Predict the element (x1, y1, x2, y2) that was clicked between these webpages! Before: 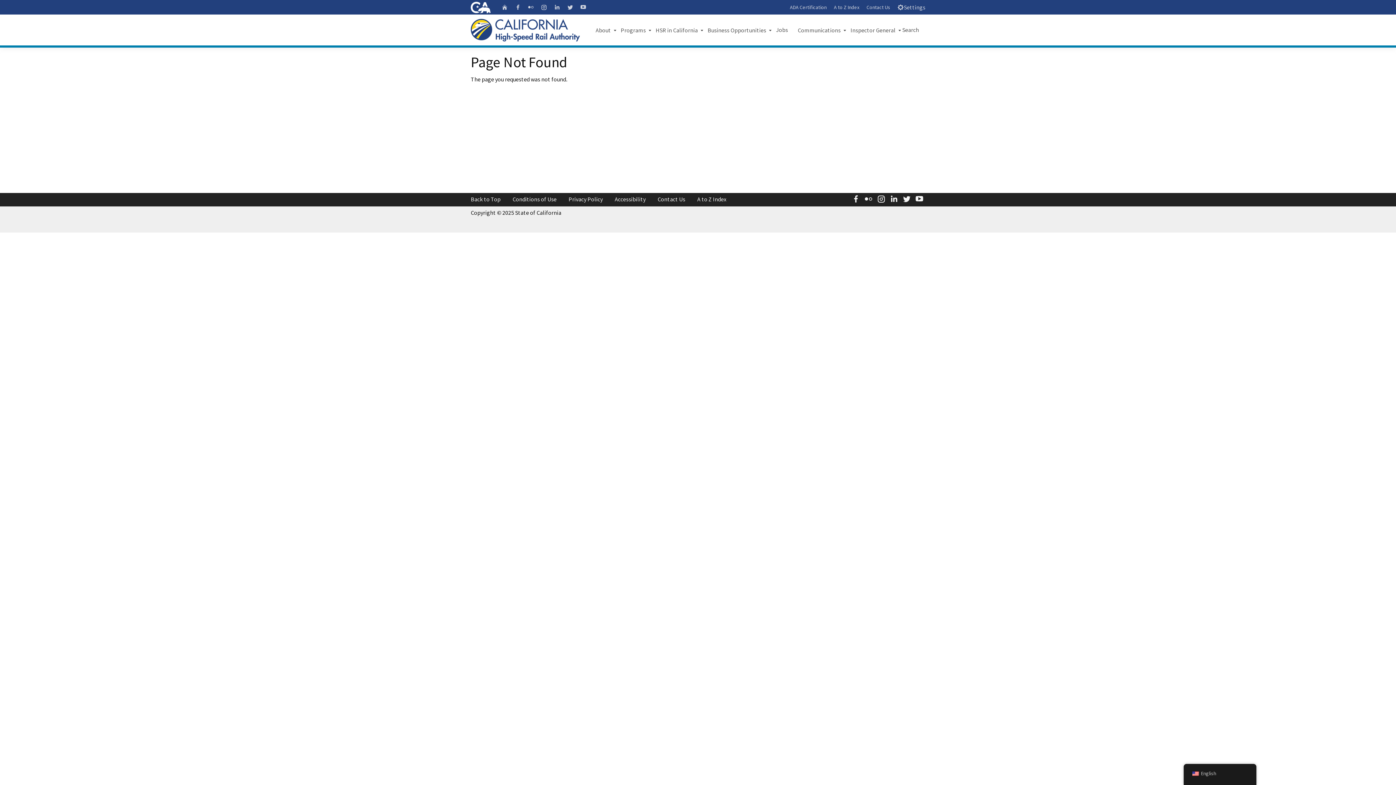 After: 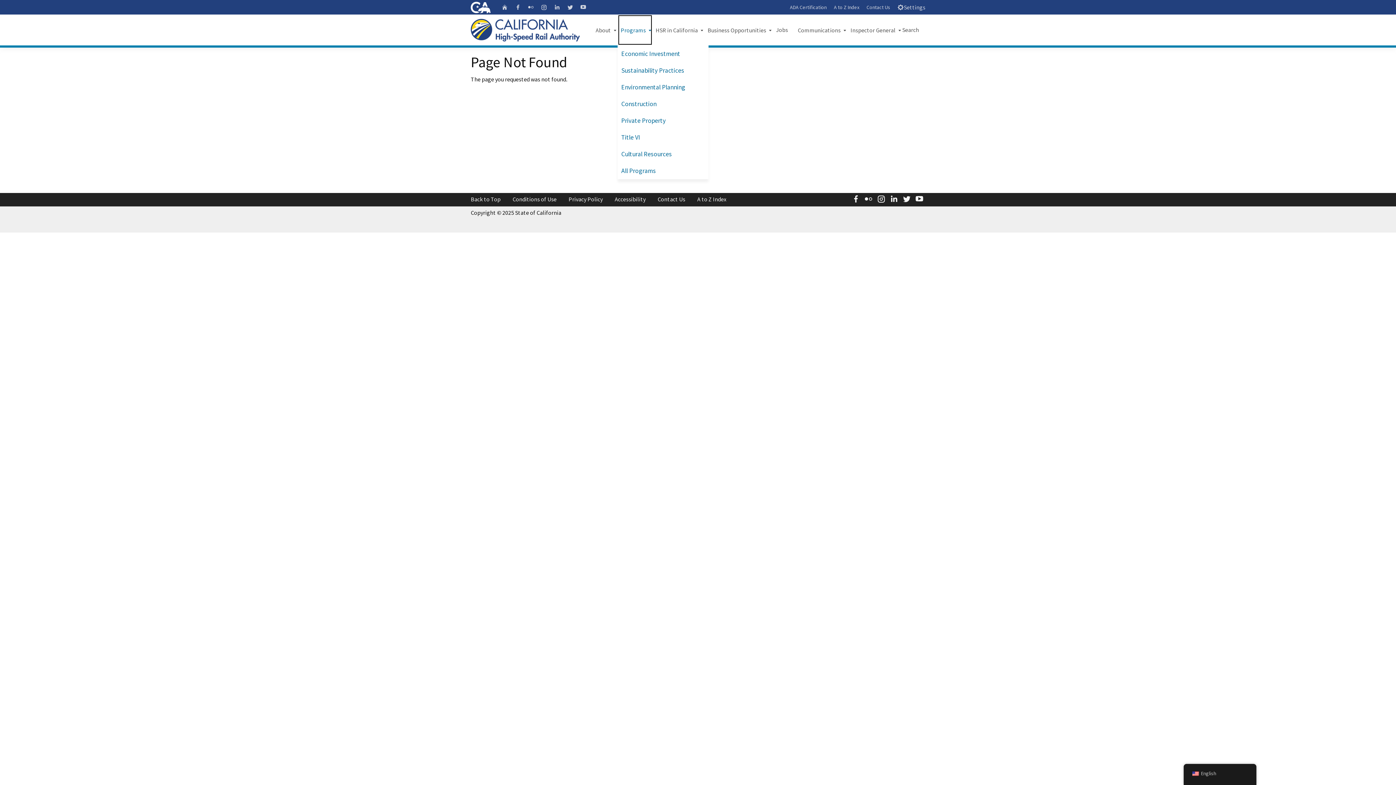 Action: label: Programs bbox: (617, 14, 652, 45)